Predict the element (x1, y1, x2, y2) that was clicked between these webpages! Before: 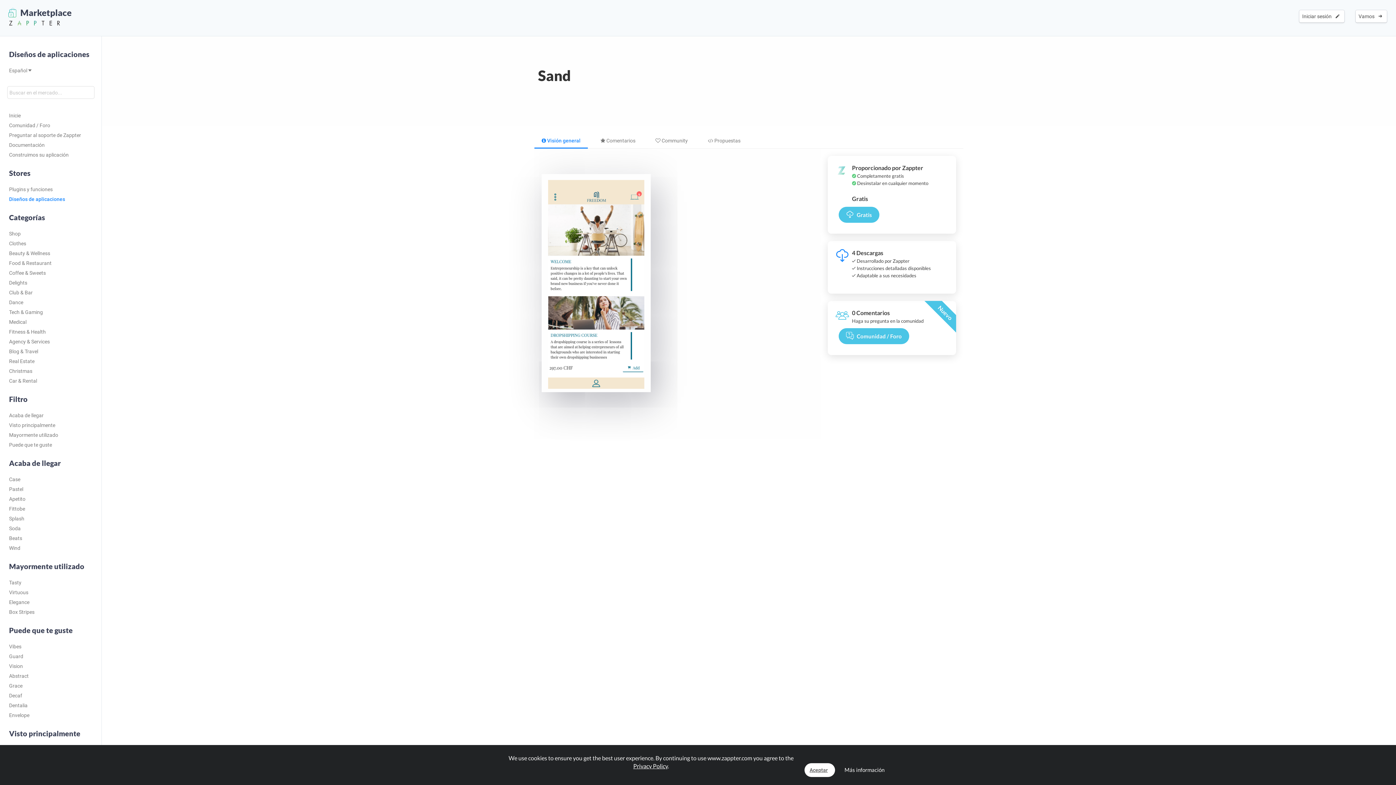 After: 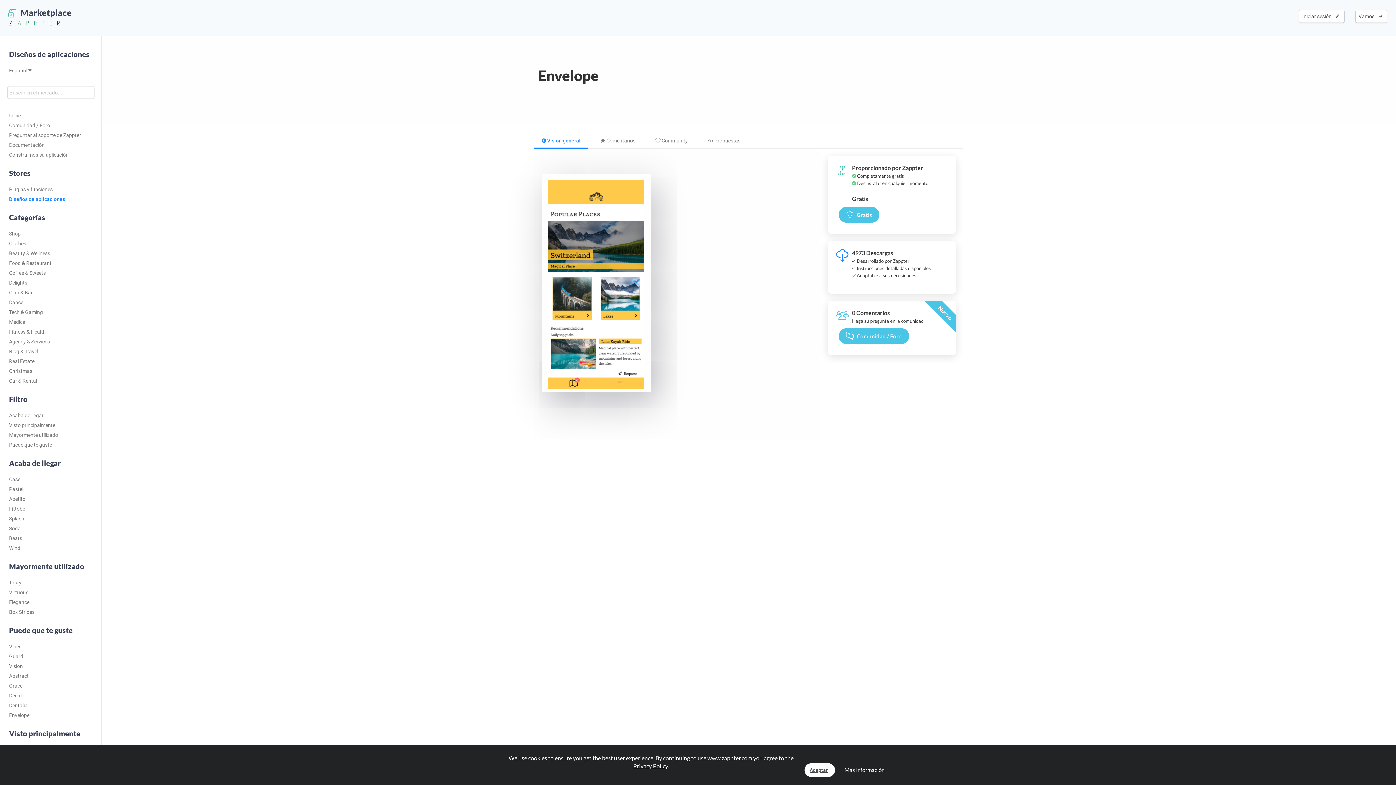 Action: label: Envelope bbox: (3, 709, 98, 719)